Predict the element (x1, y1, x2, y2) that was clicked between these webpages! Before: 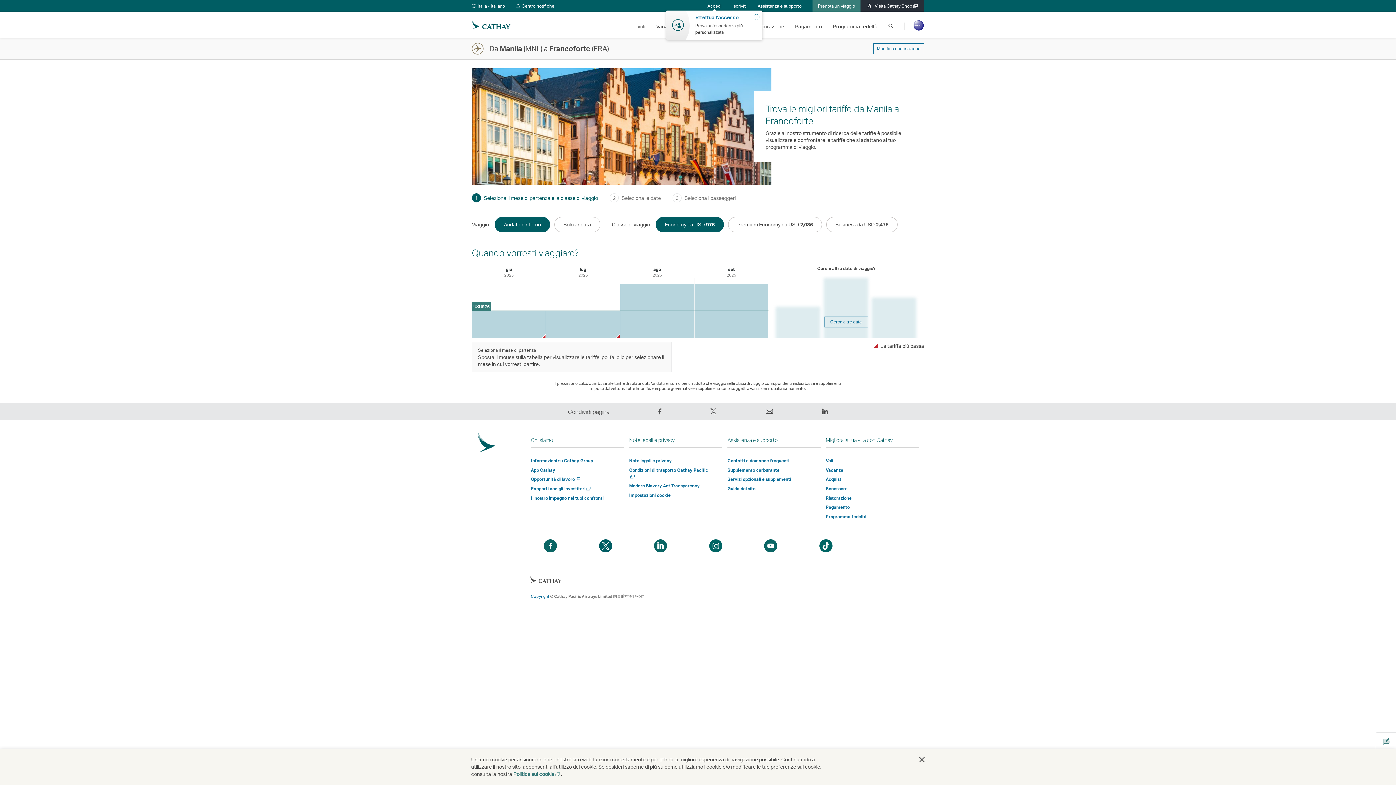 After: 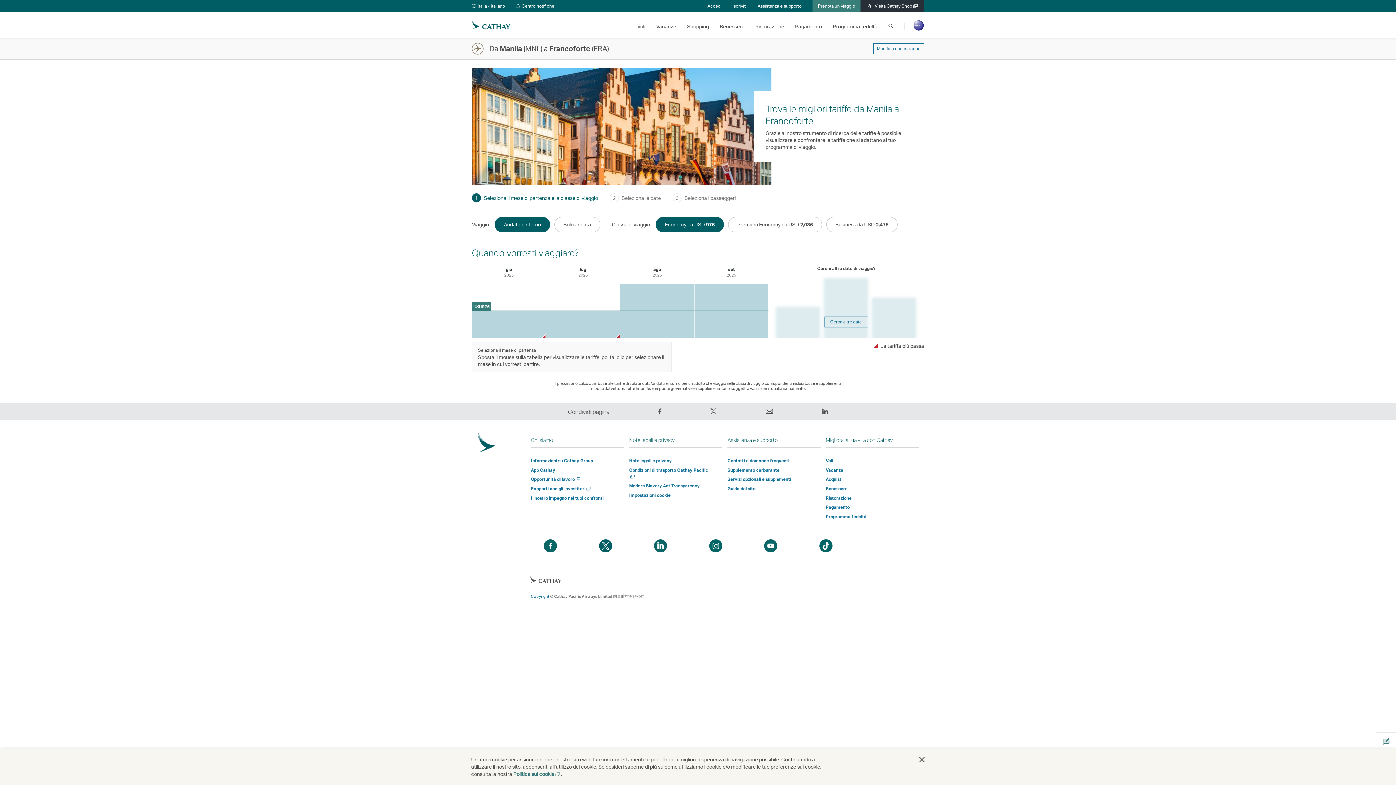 Action: label: 2
Seleziona le date bbox: (609, 193, 661, 202)